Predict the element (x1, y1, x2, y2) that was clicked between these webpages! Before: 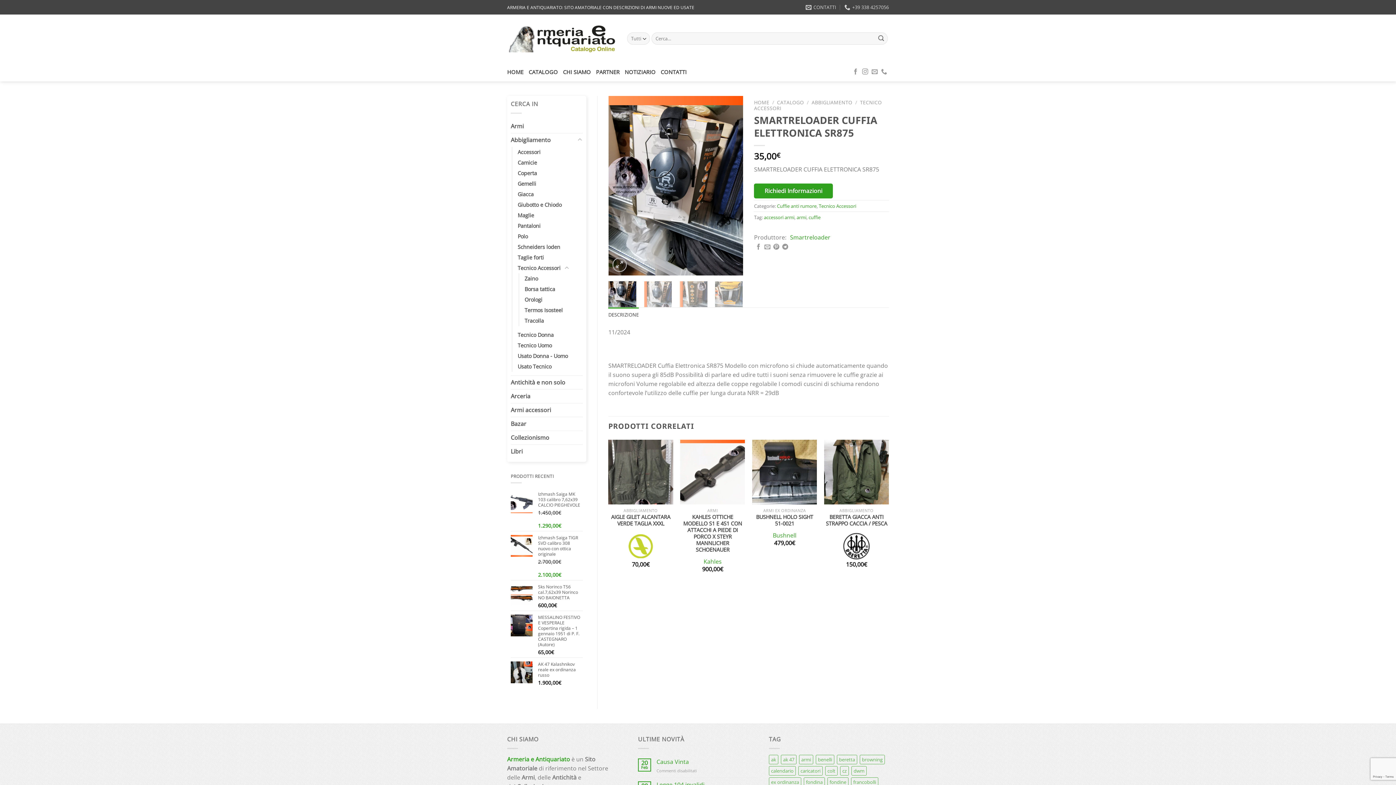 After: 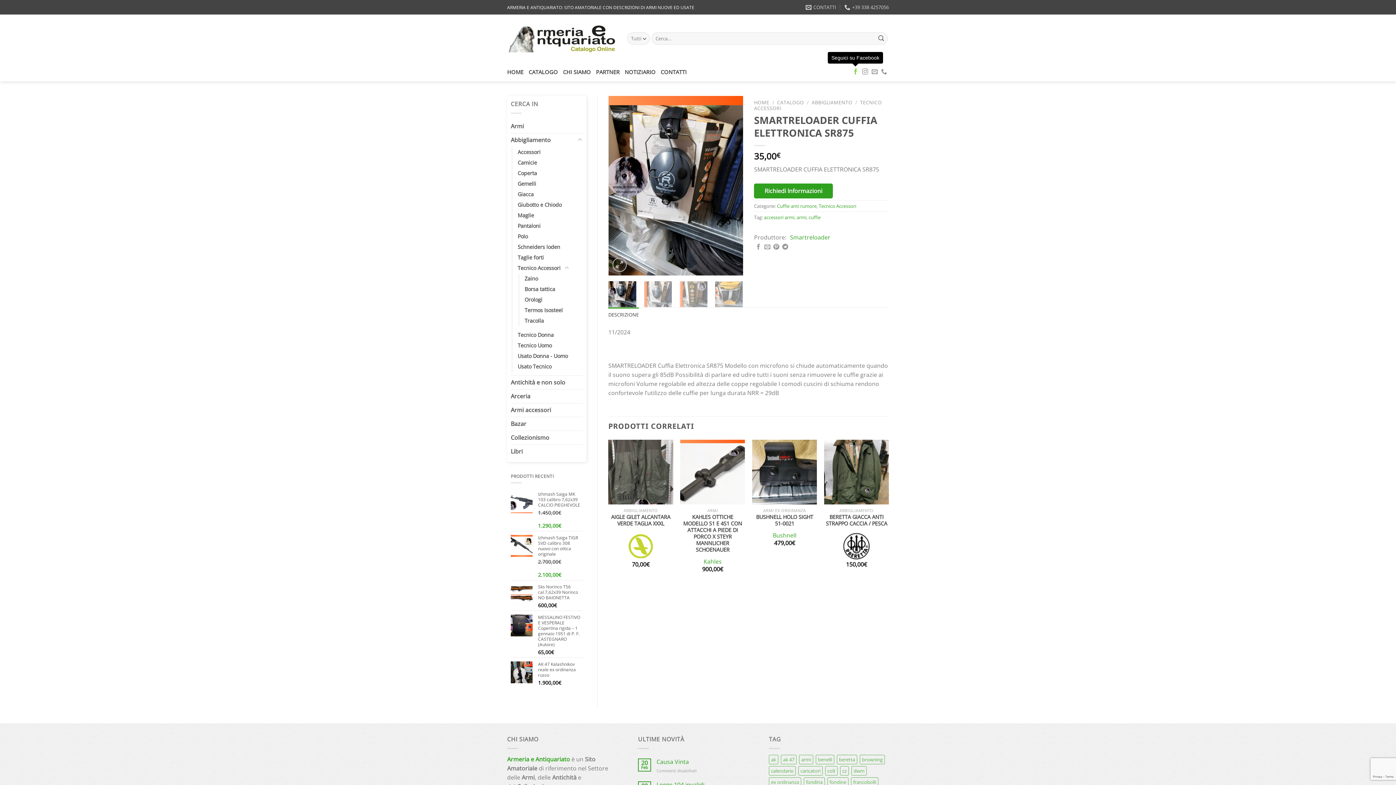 Action: bbox: (852, 68, 858, 75) label: Seguici su Facebook